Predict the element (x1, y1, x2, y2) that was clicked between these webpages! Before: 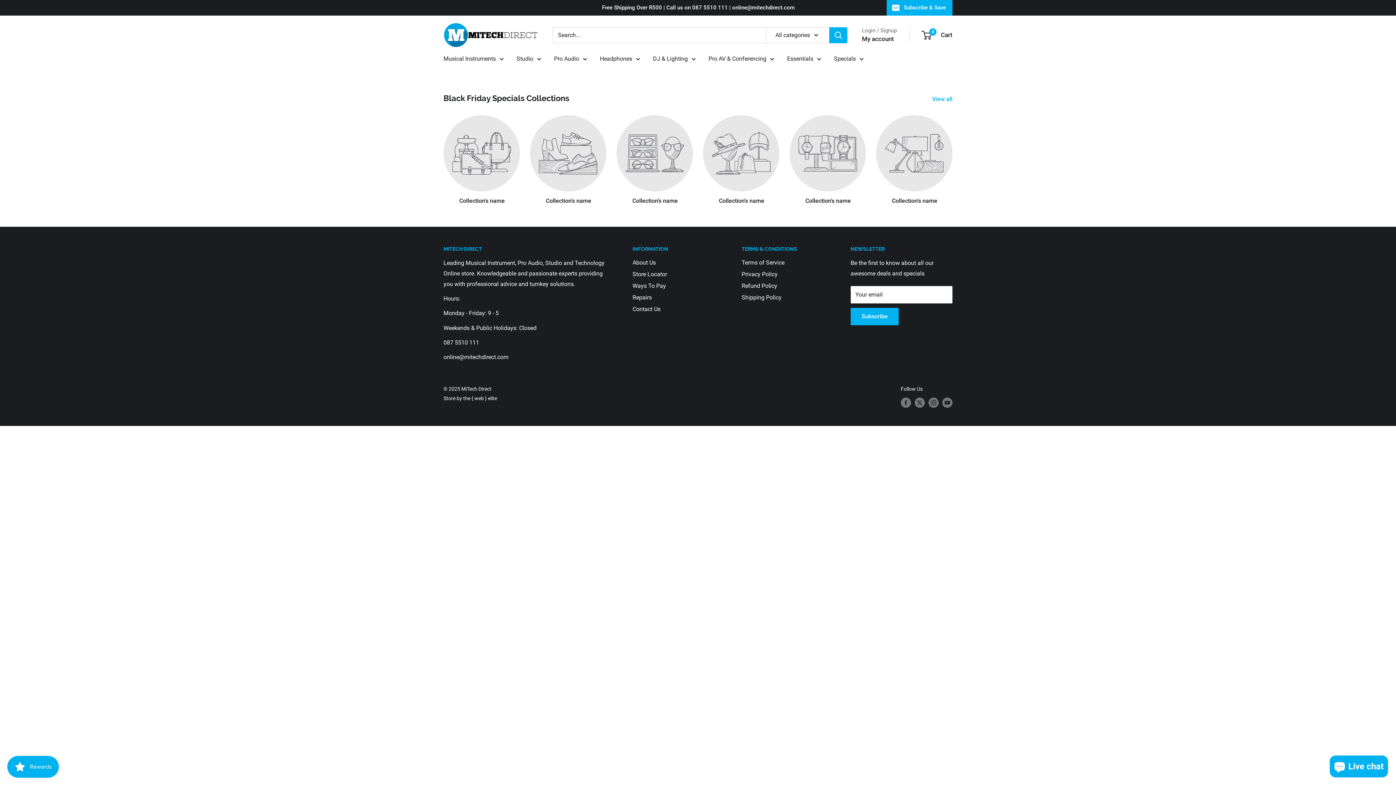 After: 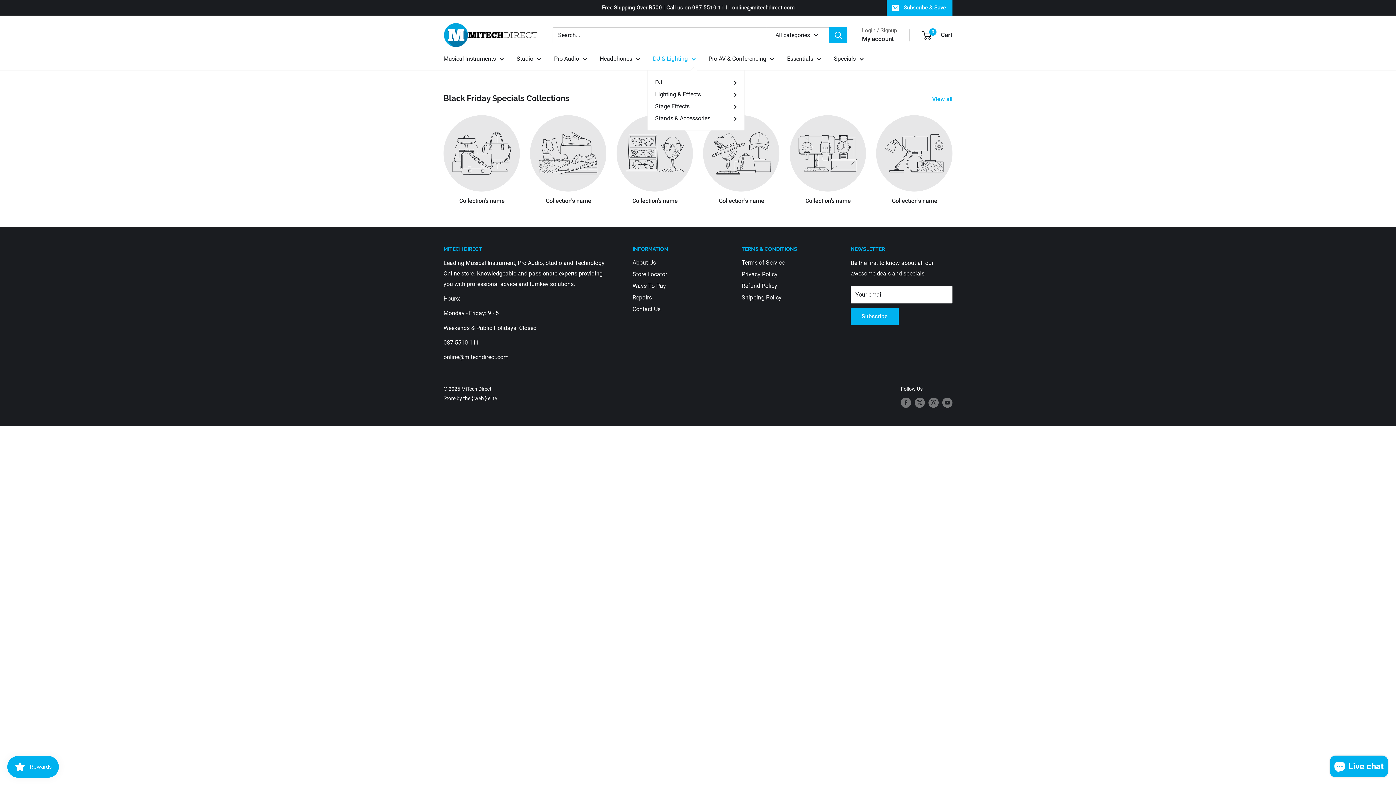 Action: bbox: (653, 53, 696, 64) label: DJ & Lighting